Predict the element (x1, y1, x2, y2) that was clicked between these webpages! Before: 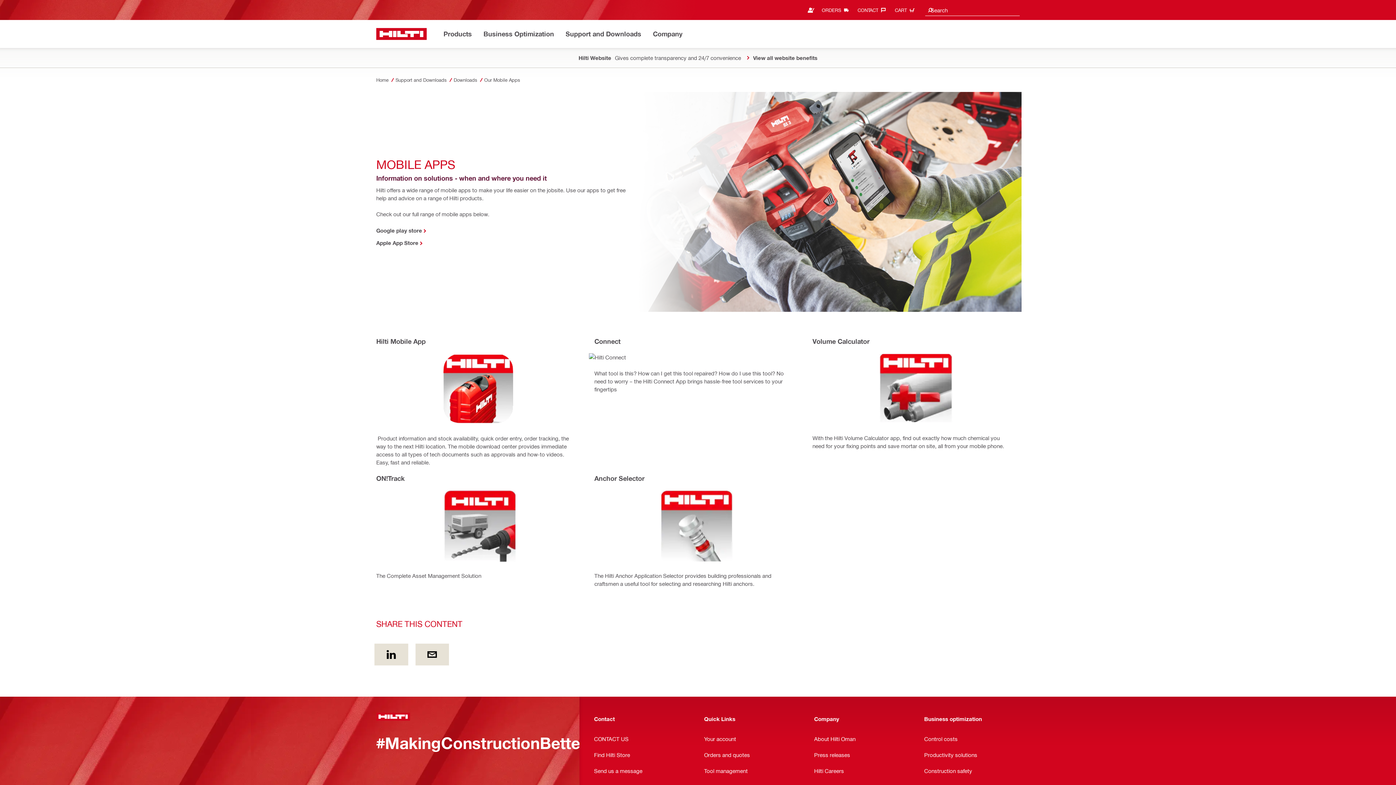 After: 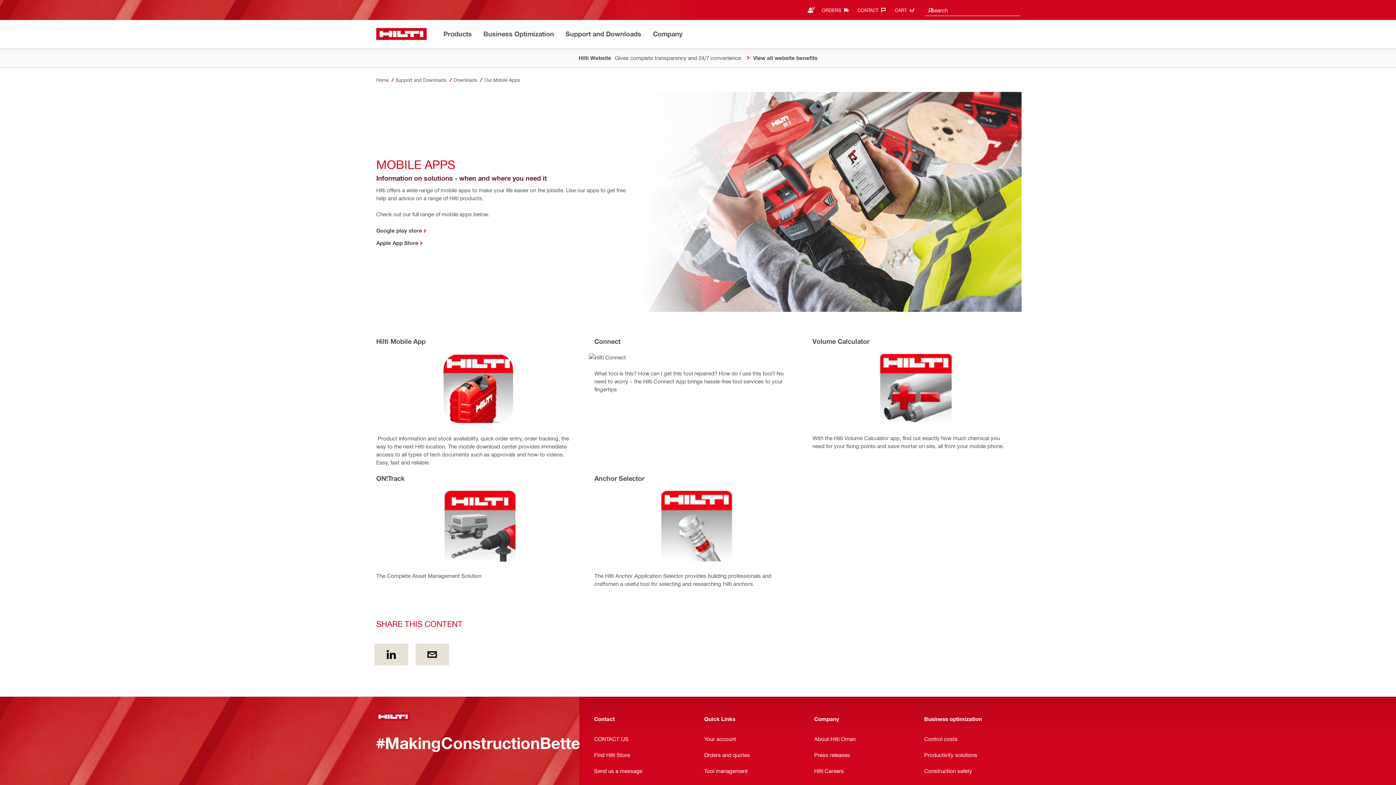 Action: bbox: (594, 713, 689, 725) label: Contact